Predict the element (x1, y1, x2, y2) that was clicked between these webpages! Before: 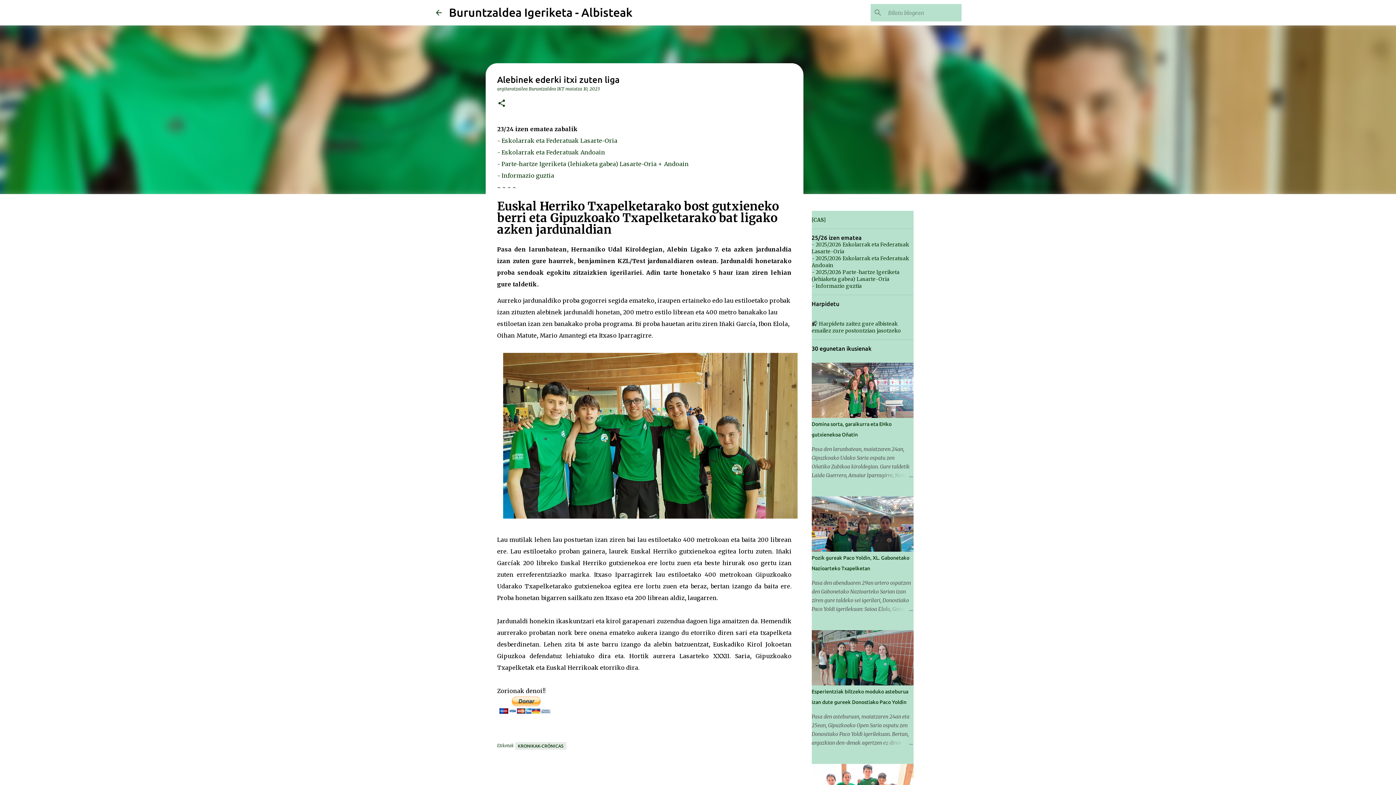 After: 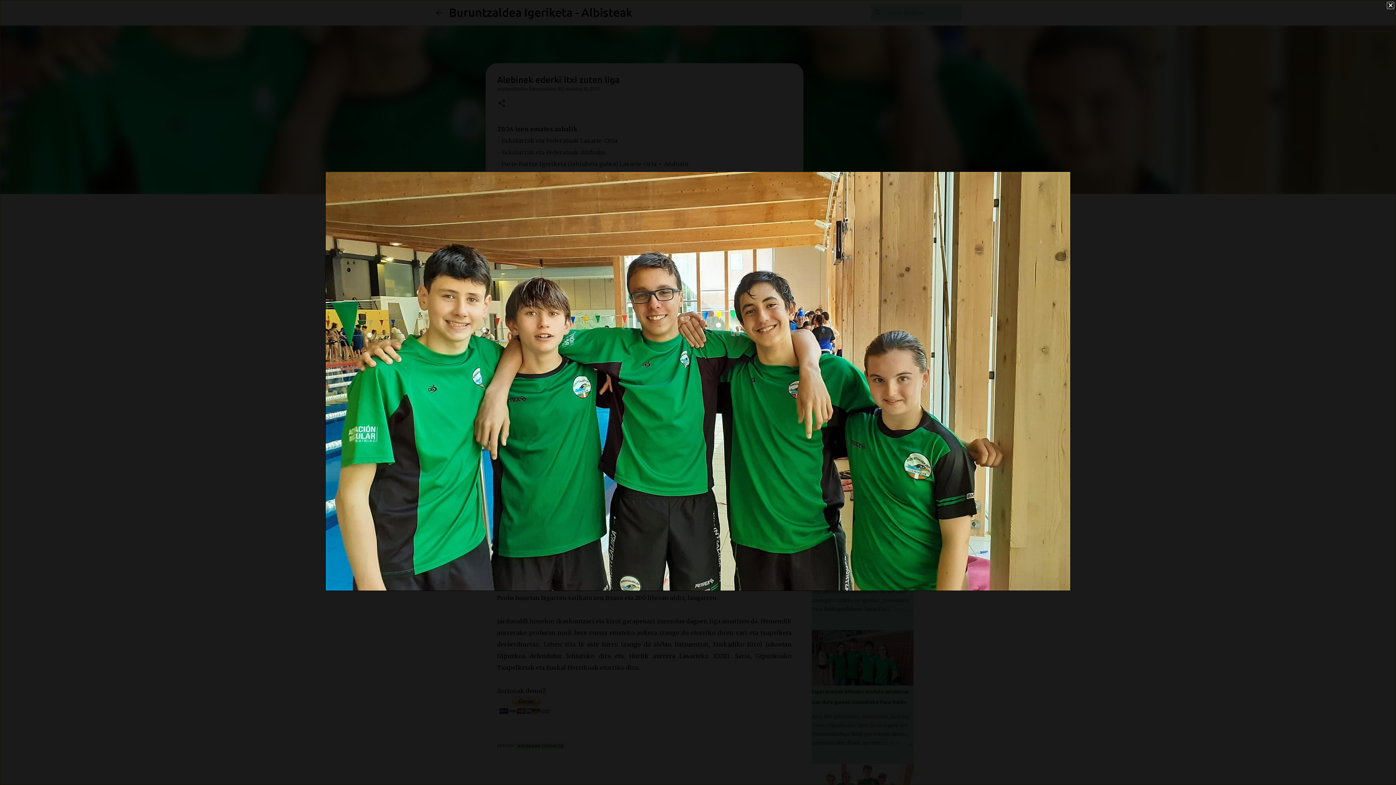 Action: bbox: (503, 513, 797, 520)